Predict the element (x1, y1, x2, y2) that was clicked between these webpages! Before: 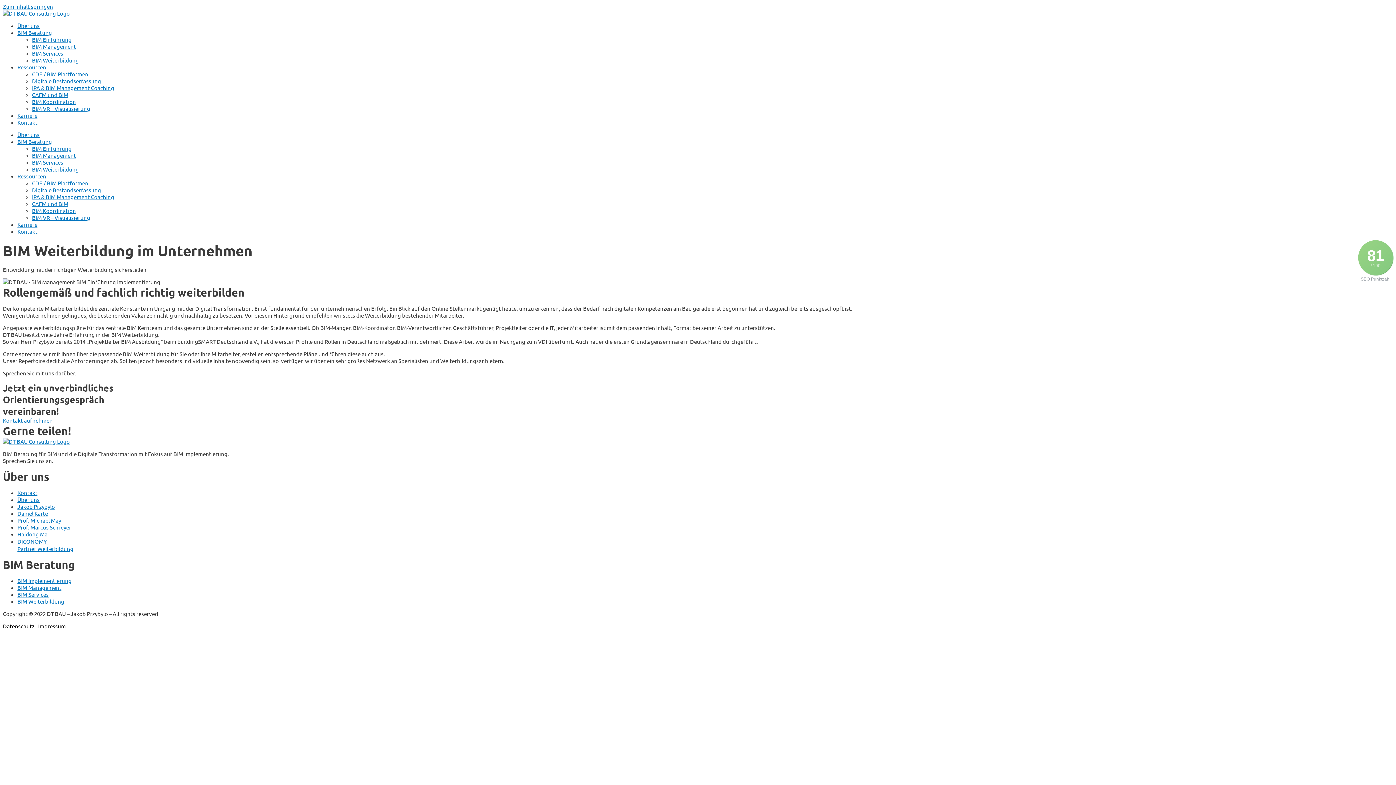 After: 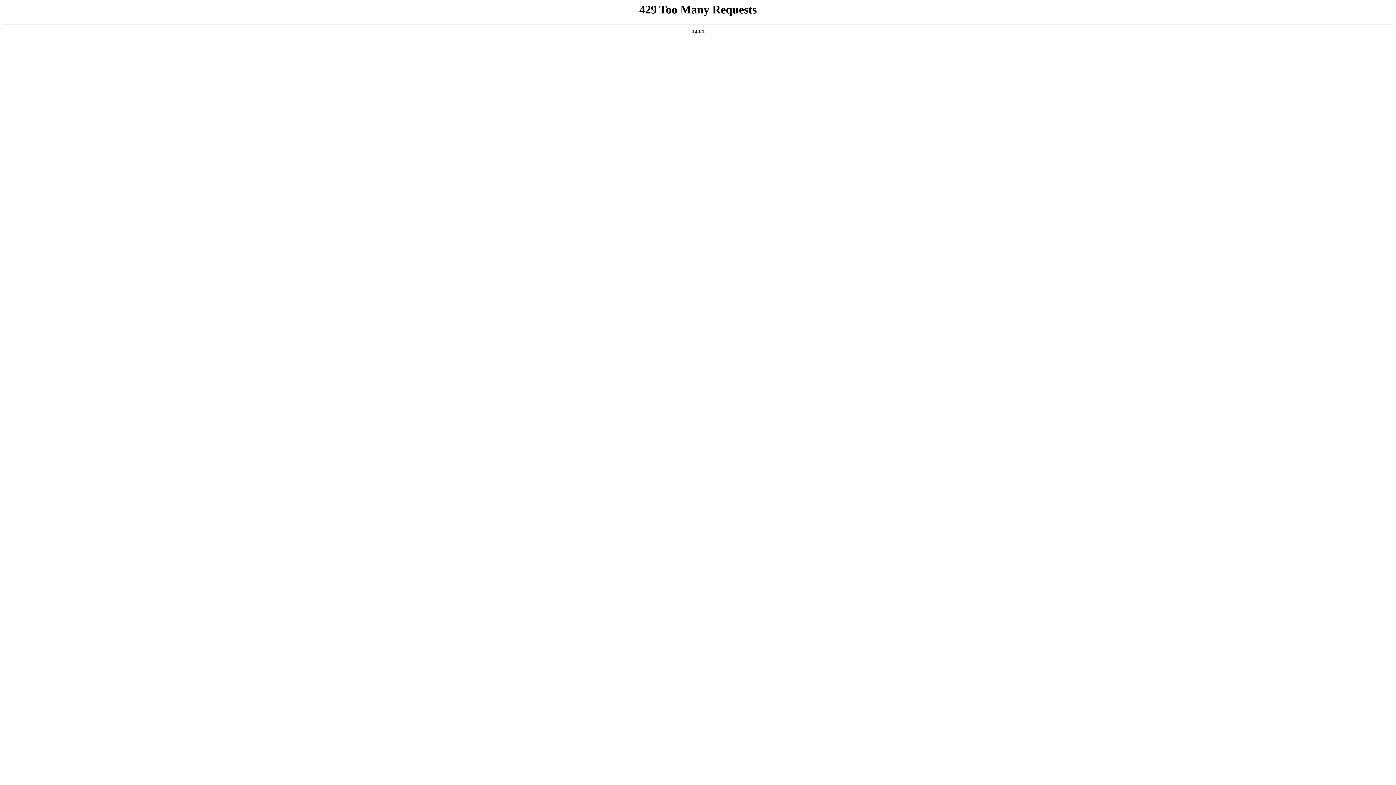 Action: label: BIM Management bbox: (17, 584, 61, 591)